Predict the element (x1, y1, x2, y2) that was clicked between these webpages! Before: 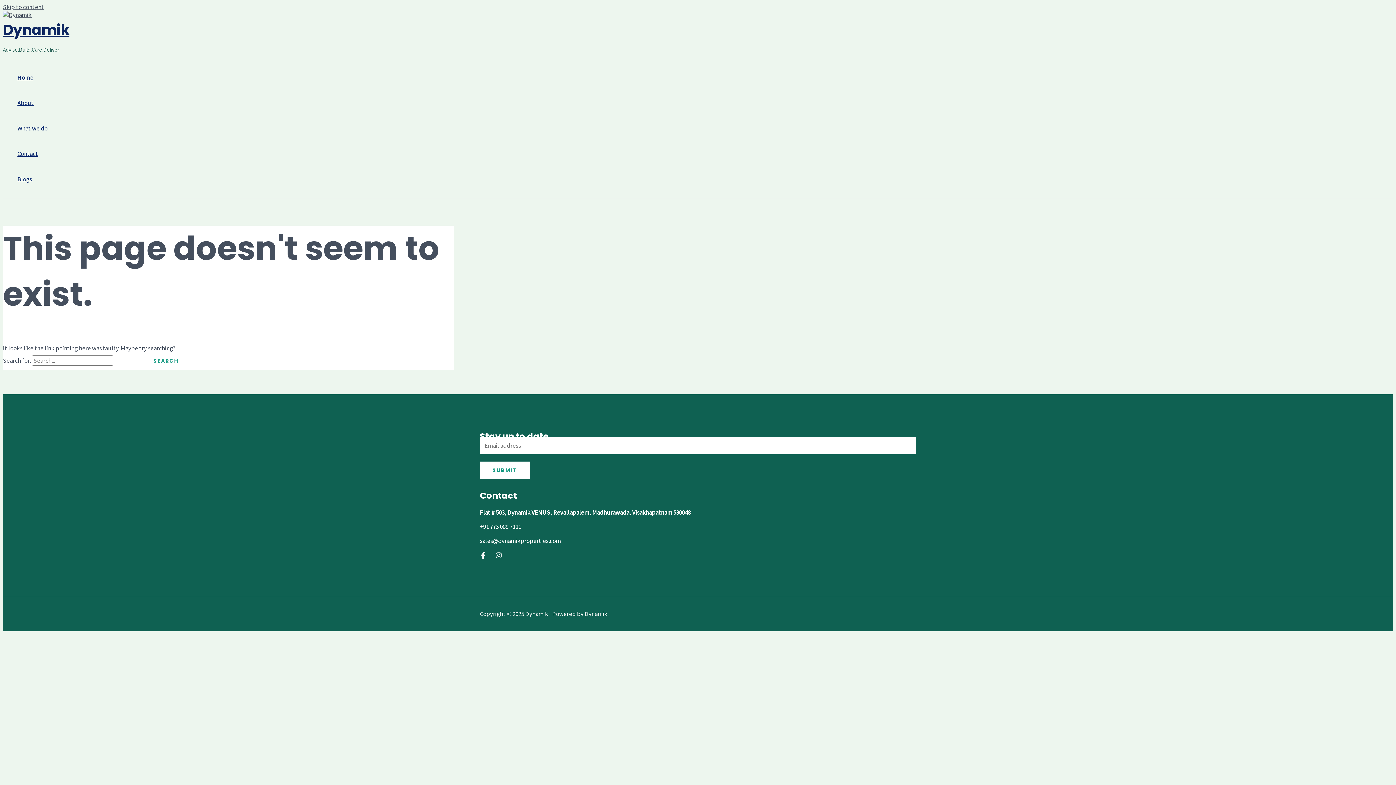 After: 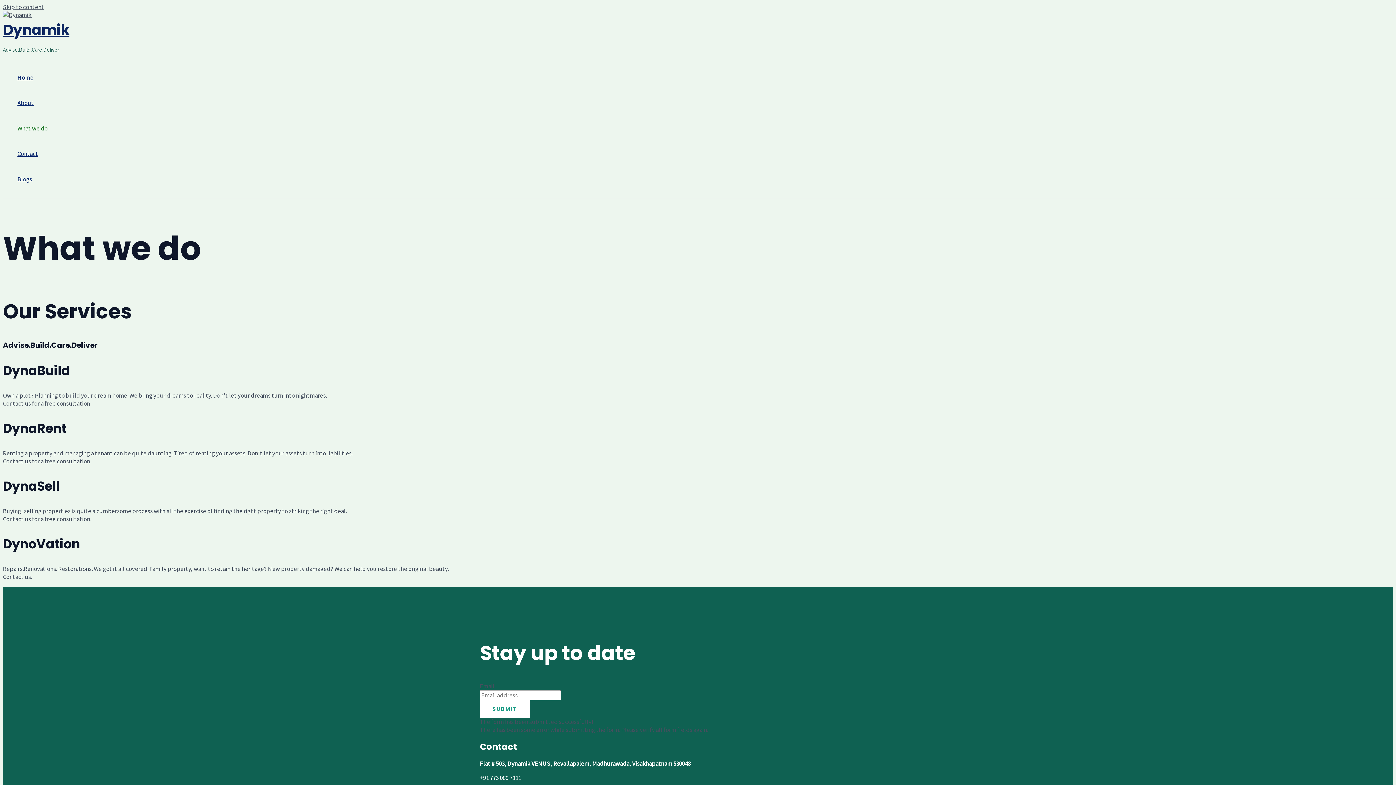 Action: bbox: (17, 115, 47, 141) label: What we do